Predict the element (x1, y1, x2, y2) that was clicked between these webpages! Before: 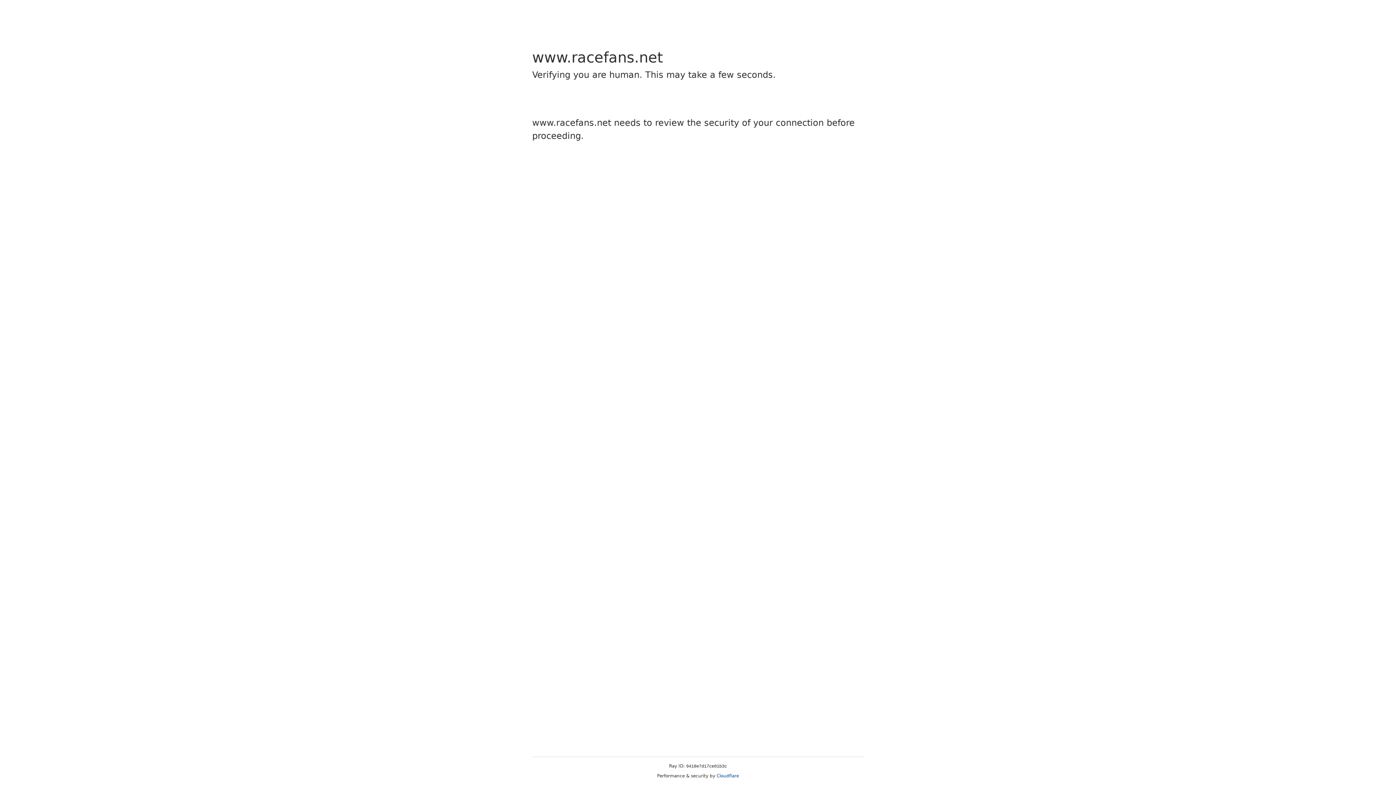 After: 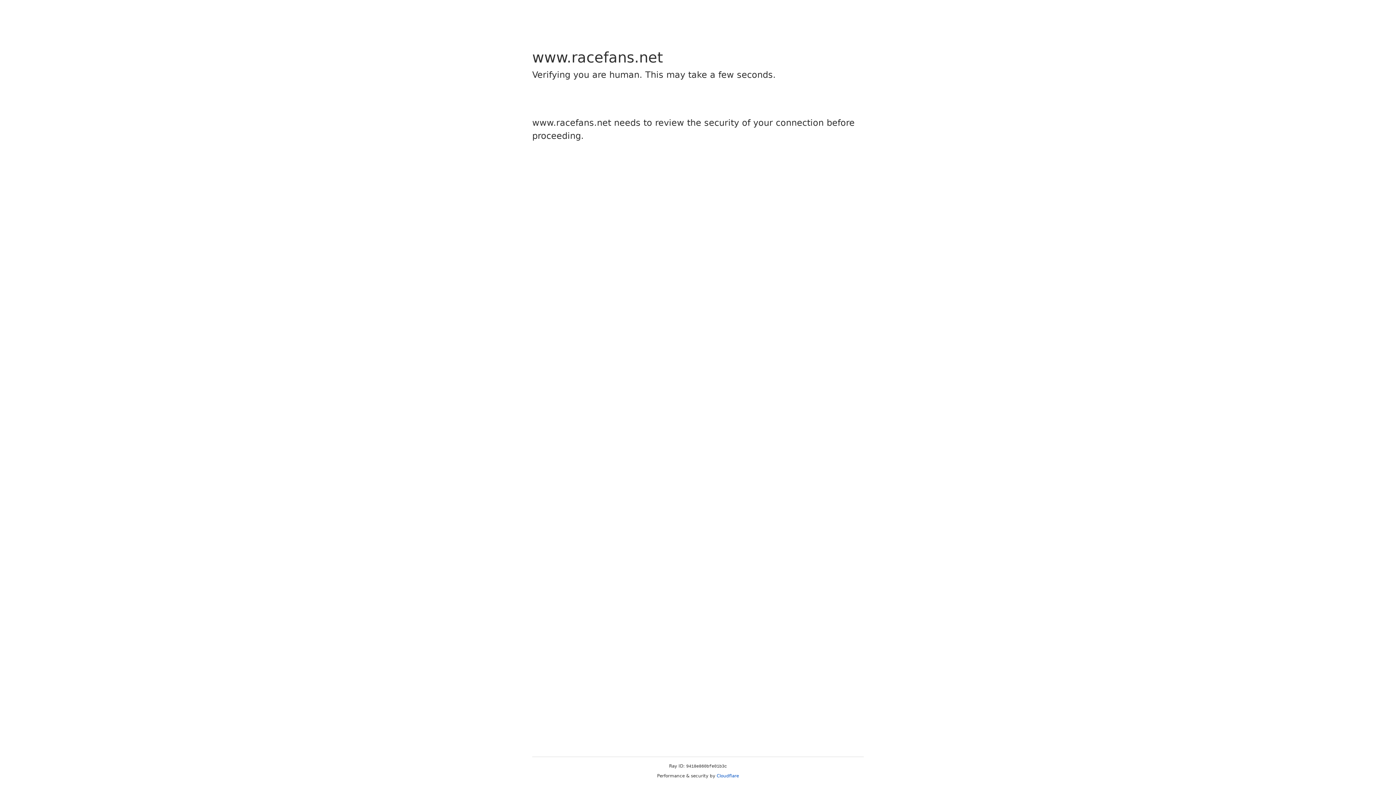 Action: bbox: (716, 773, 739, 778) label: Cloudflare